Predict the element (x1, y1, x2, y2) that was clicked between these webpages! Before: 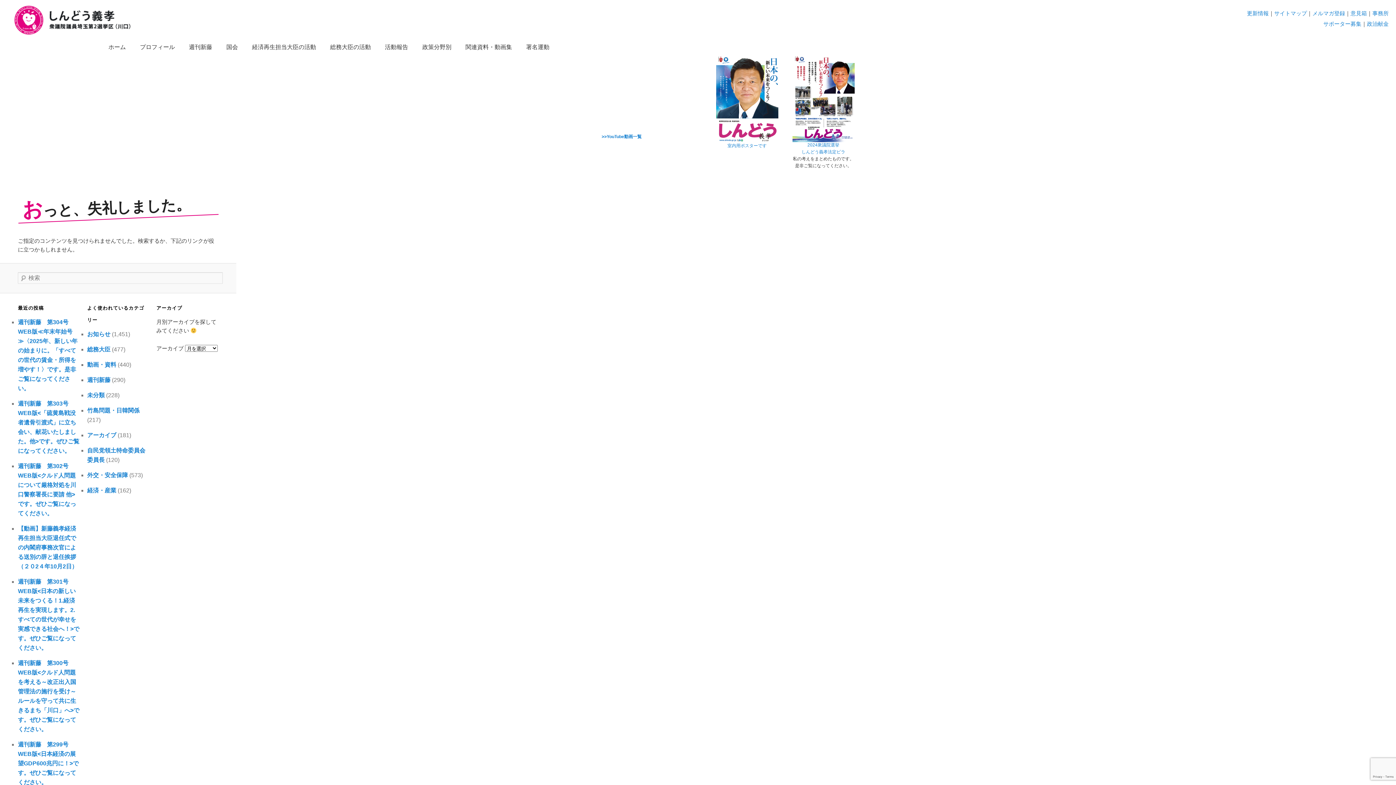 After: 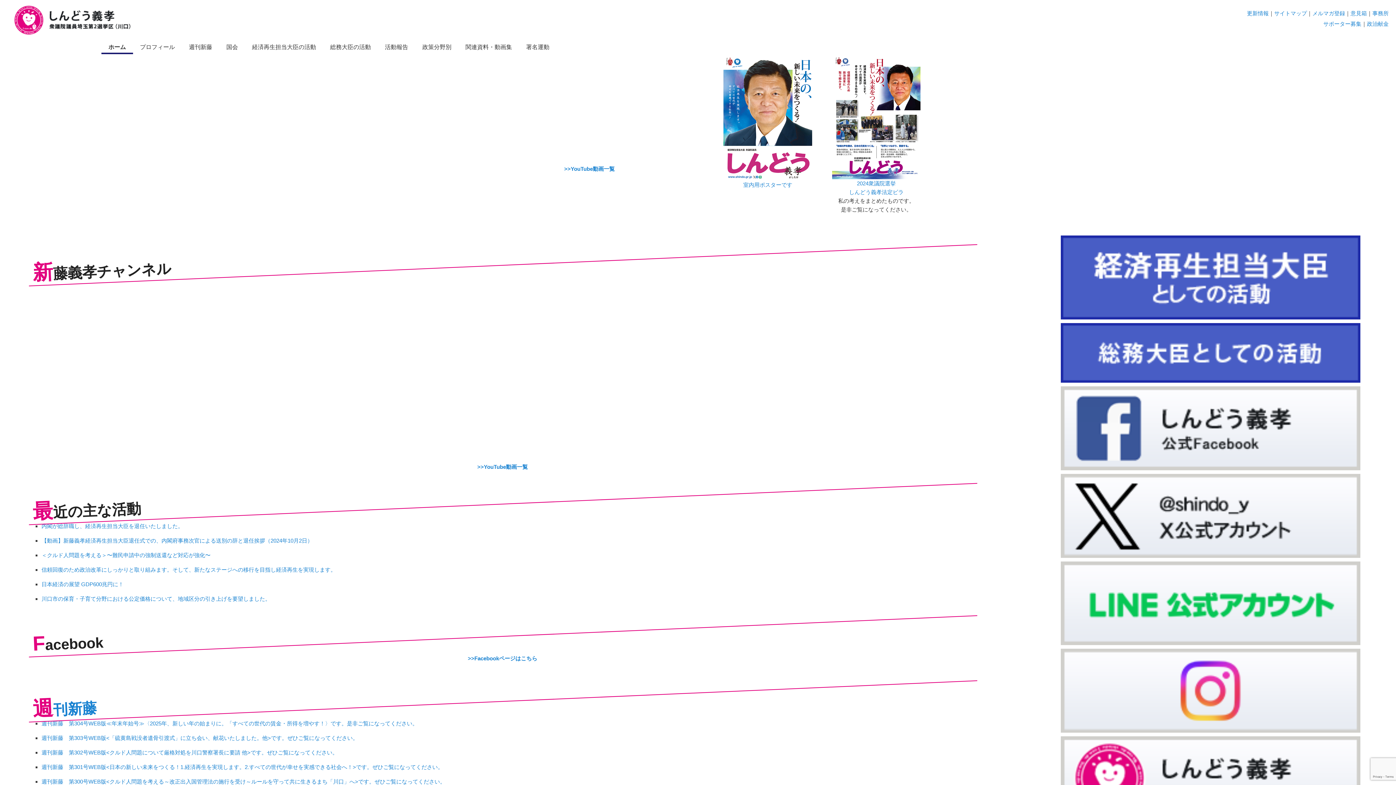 Action: bbox: (3, 30, 149, 36)